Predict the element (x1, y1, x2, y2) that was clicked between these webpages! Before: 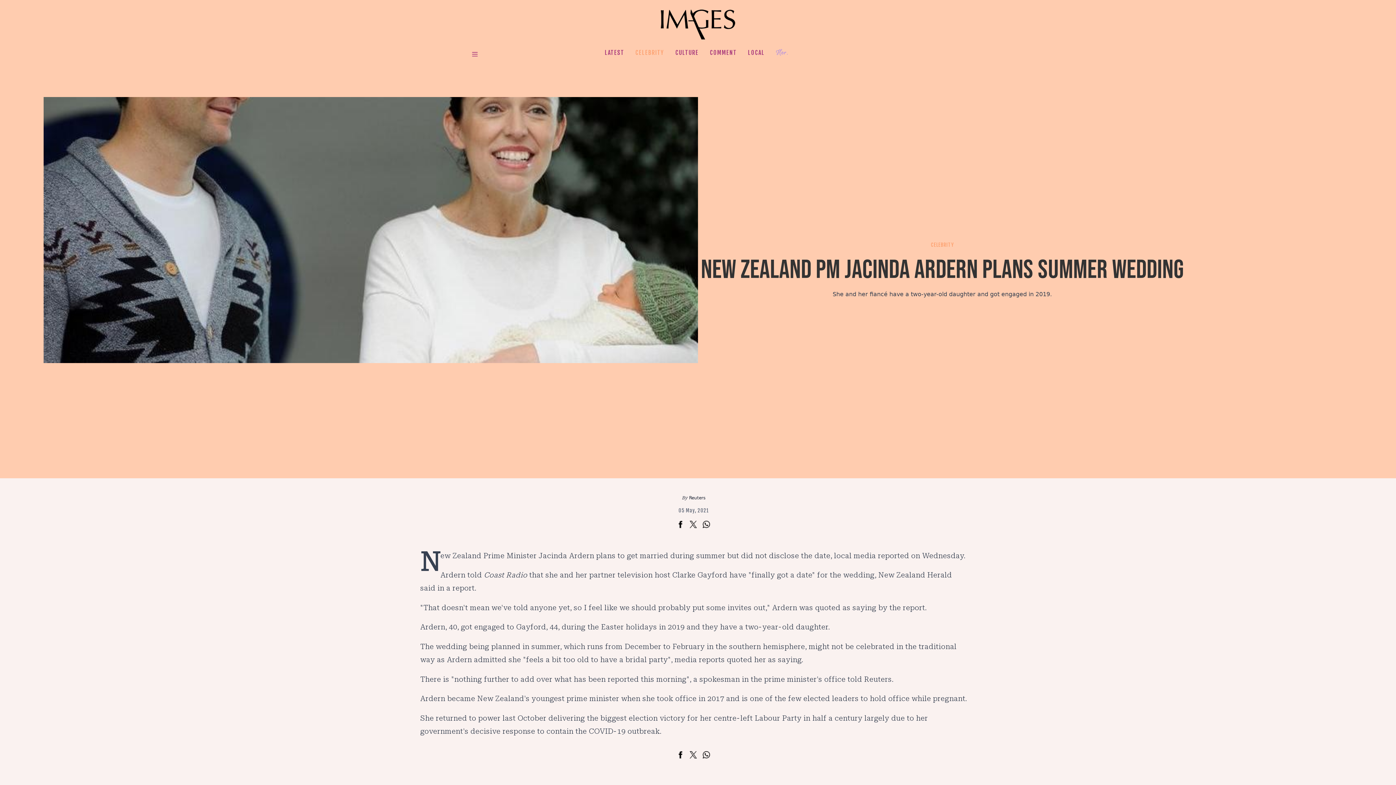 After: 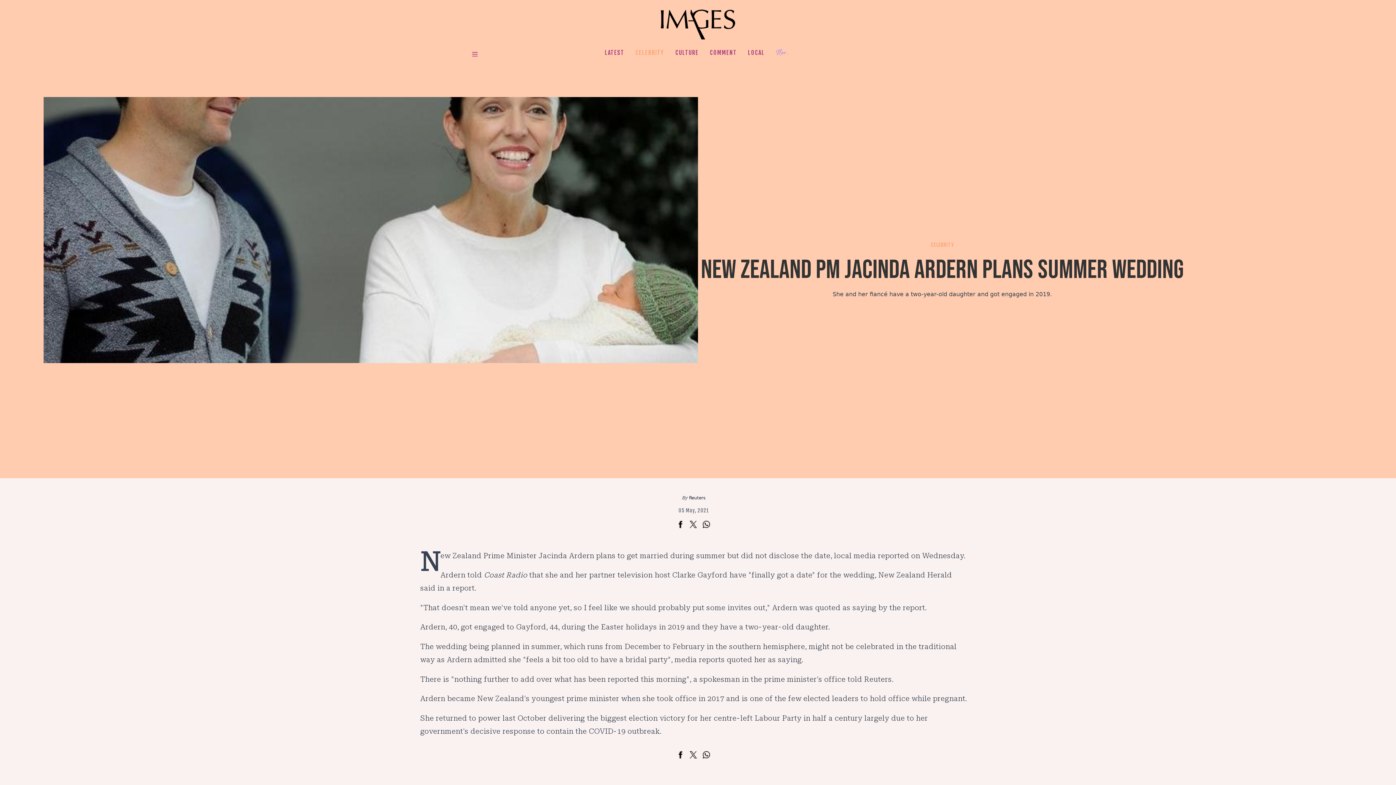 Action: bbox: (676, 521, 684, 531)